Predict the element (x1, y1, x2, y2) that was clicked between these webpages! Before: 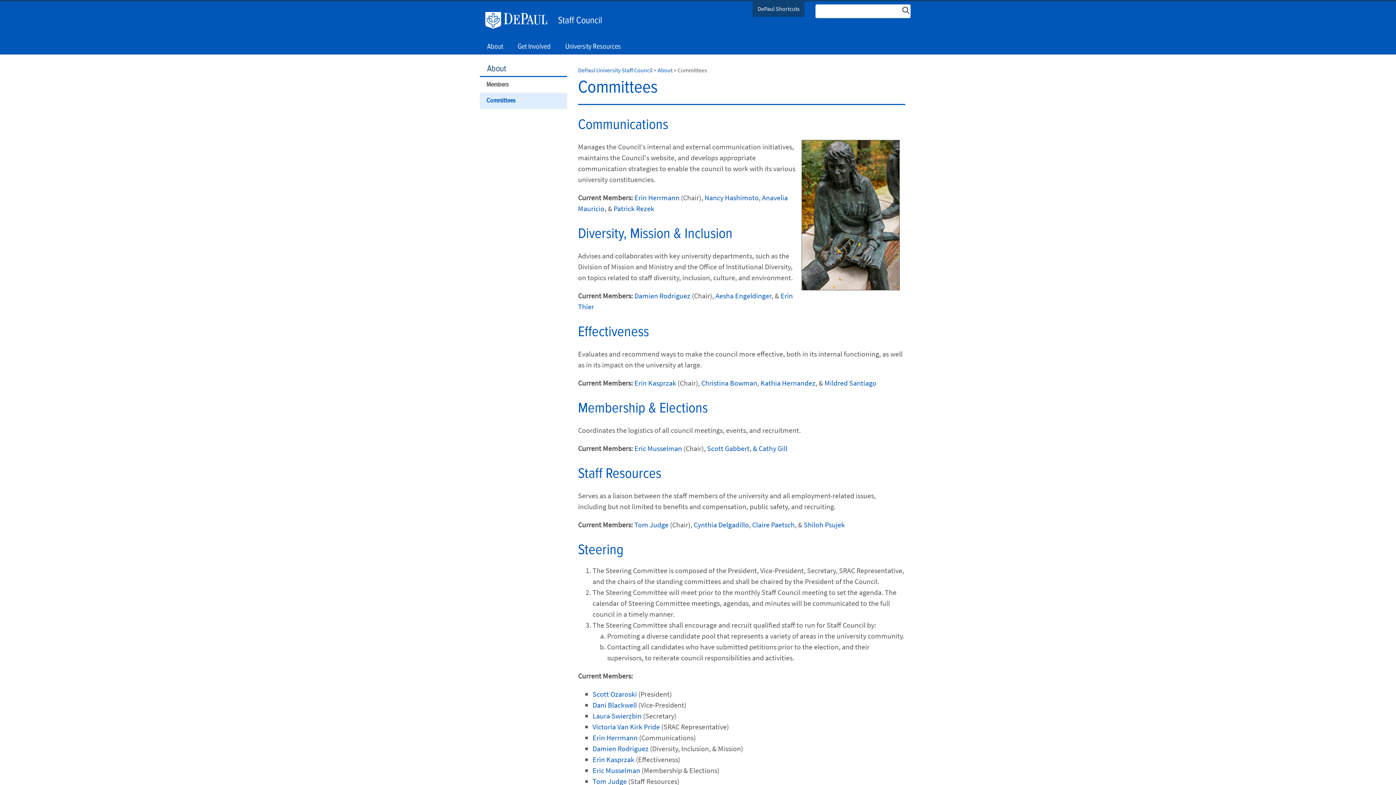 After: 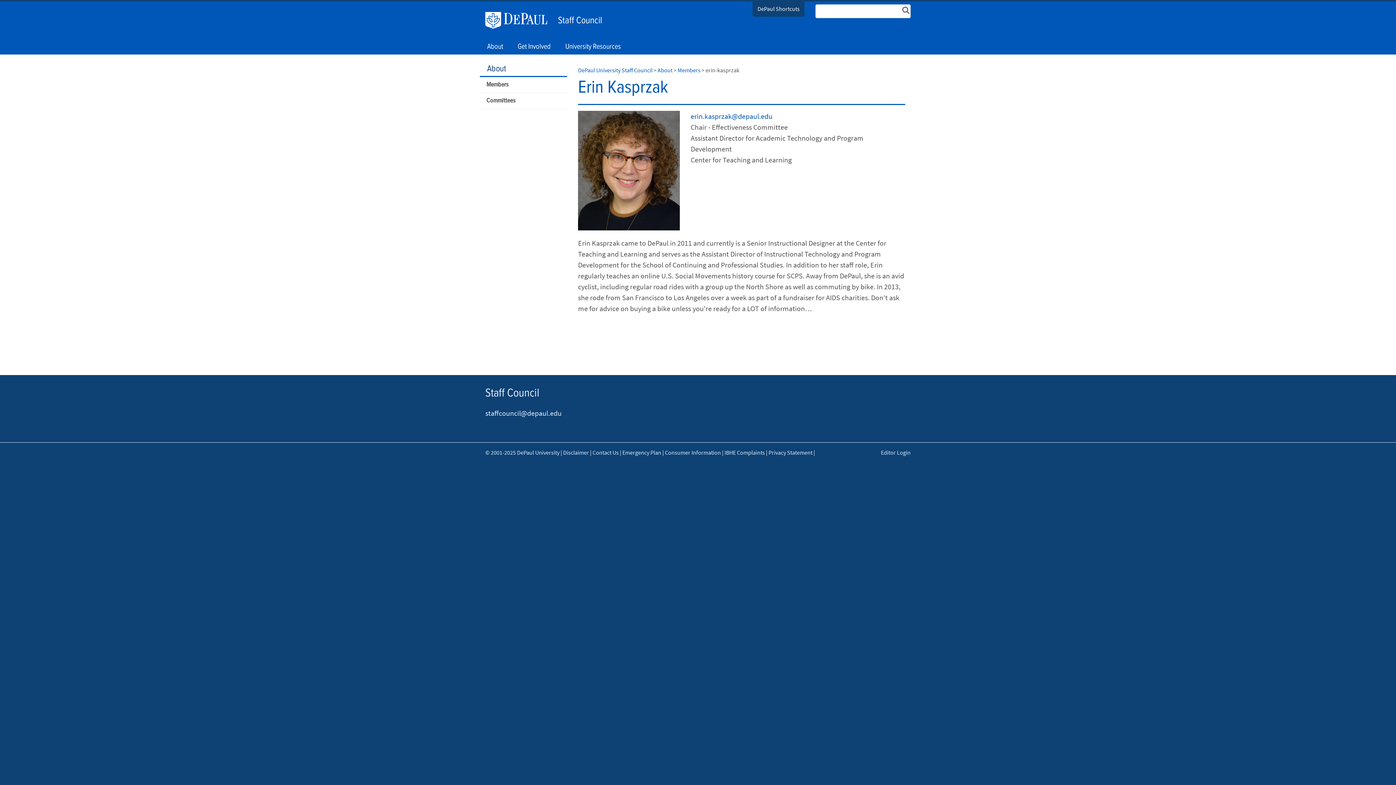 Action: bbox: (592, 755, 634, 764) label: Erin Kasprzak